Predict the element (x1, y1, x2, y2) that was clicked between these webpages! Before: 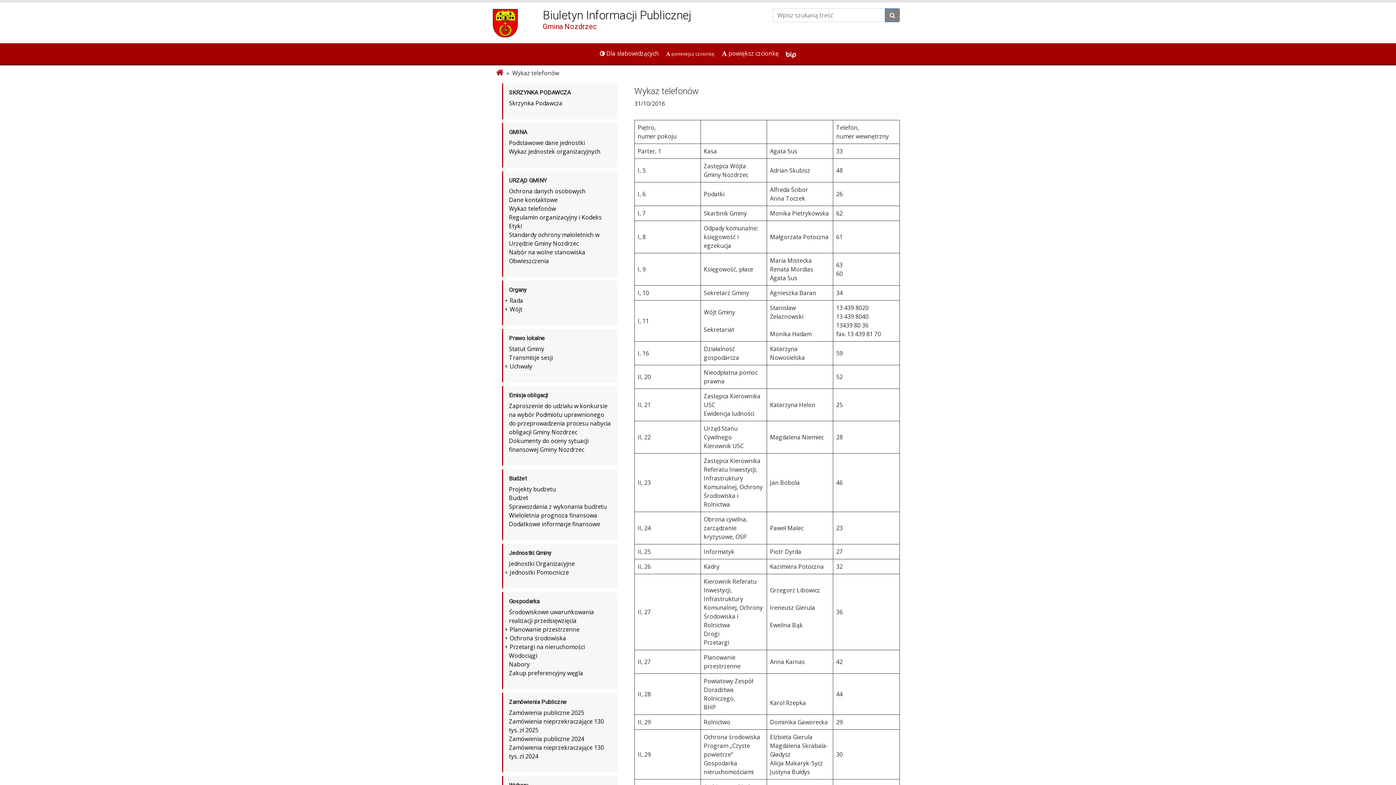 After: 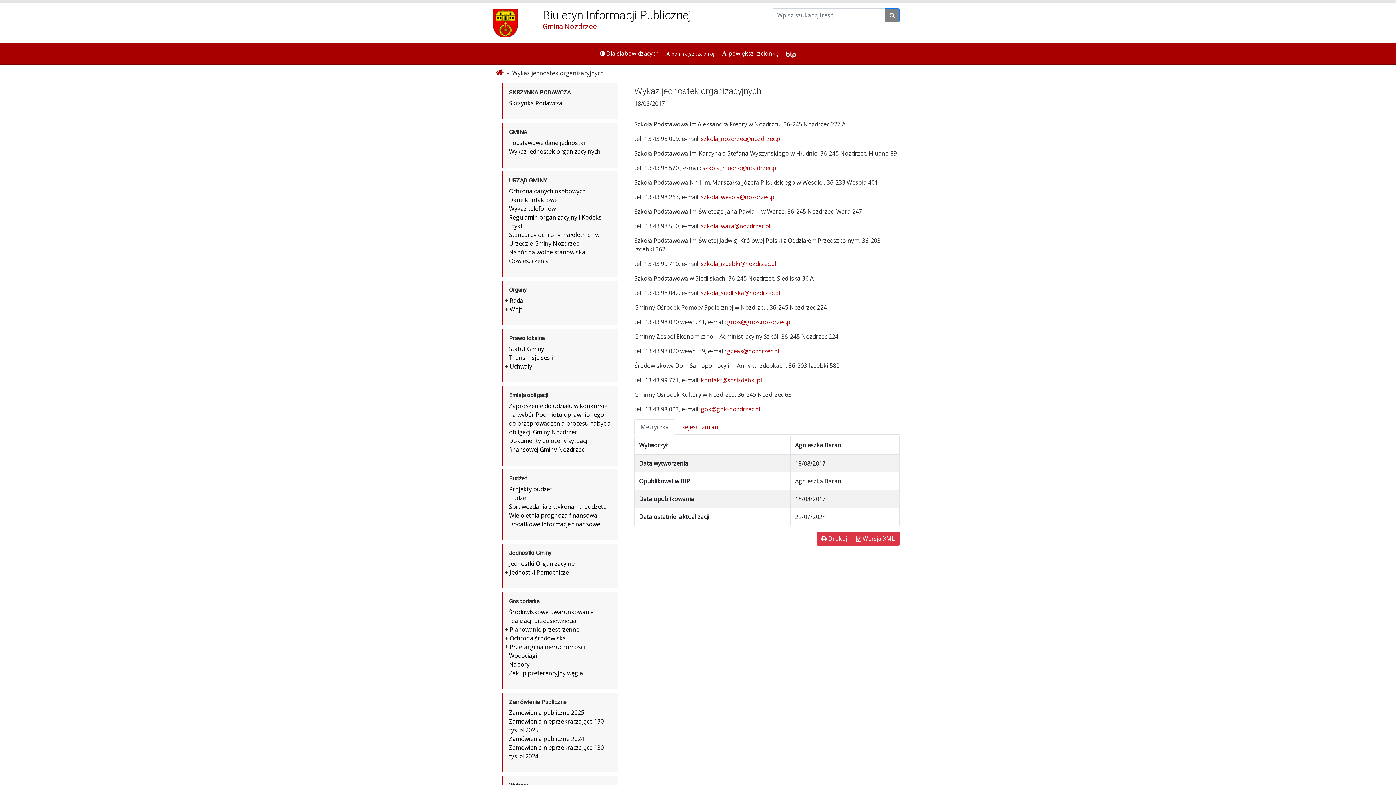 Action: bbox: (509, 147, 600, 155) label: Wykaz jednostek organizacyjnych